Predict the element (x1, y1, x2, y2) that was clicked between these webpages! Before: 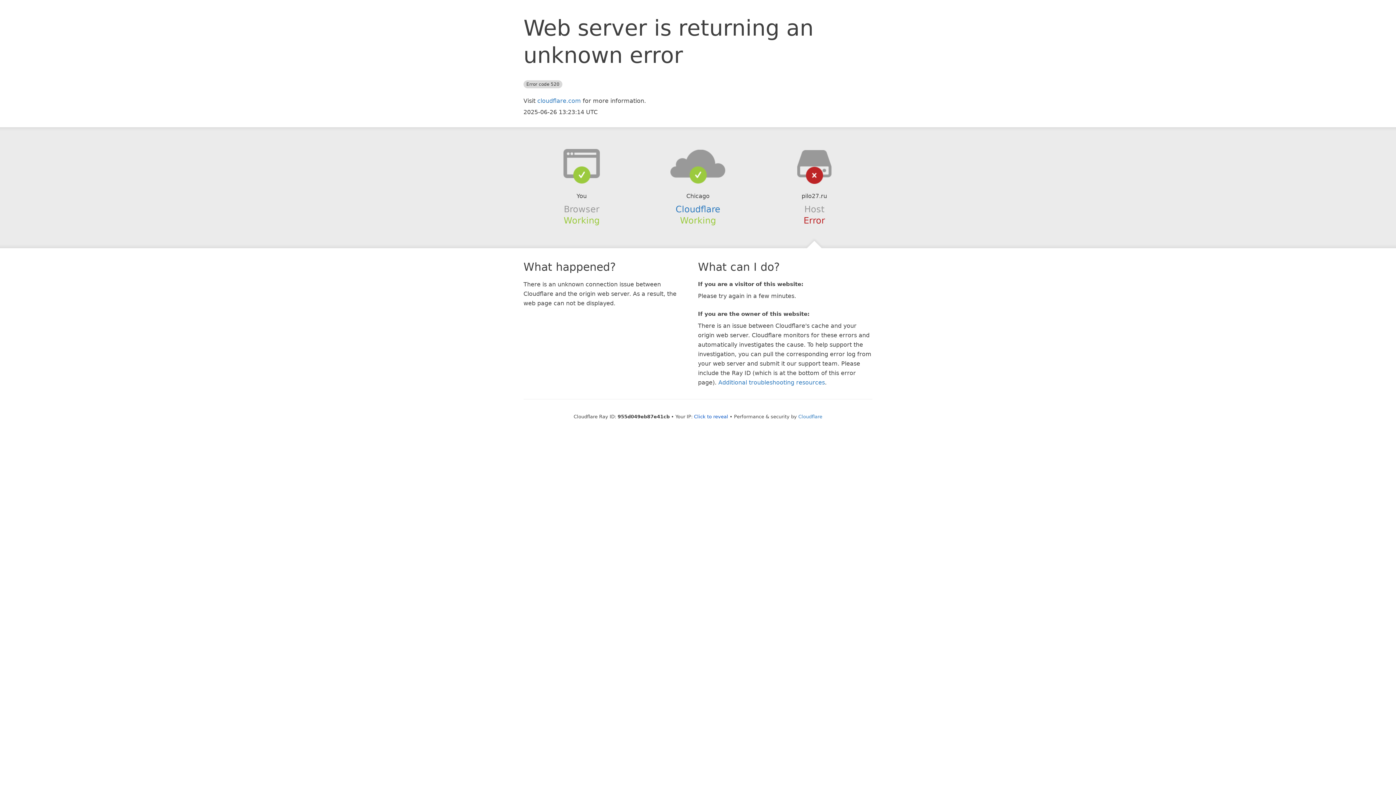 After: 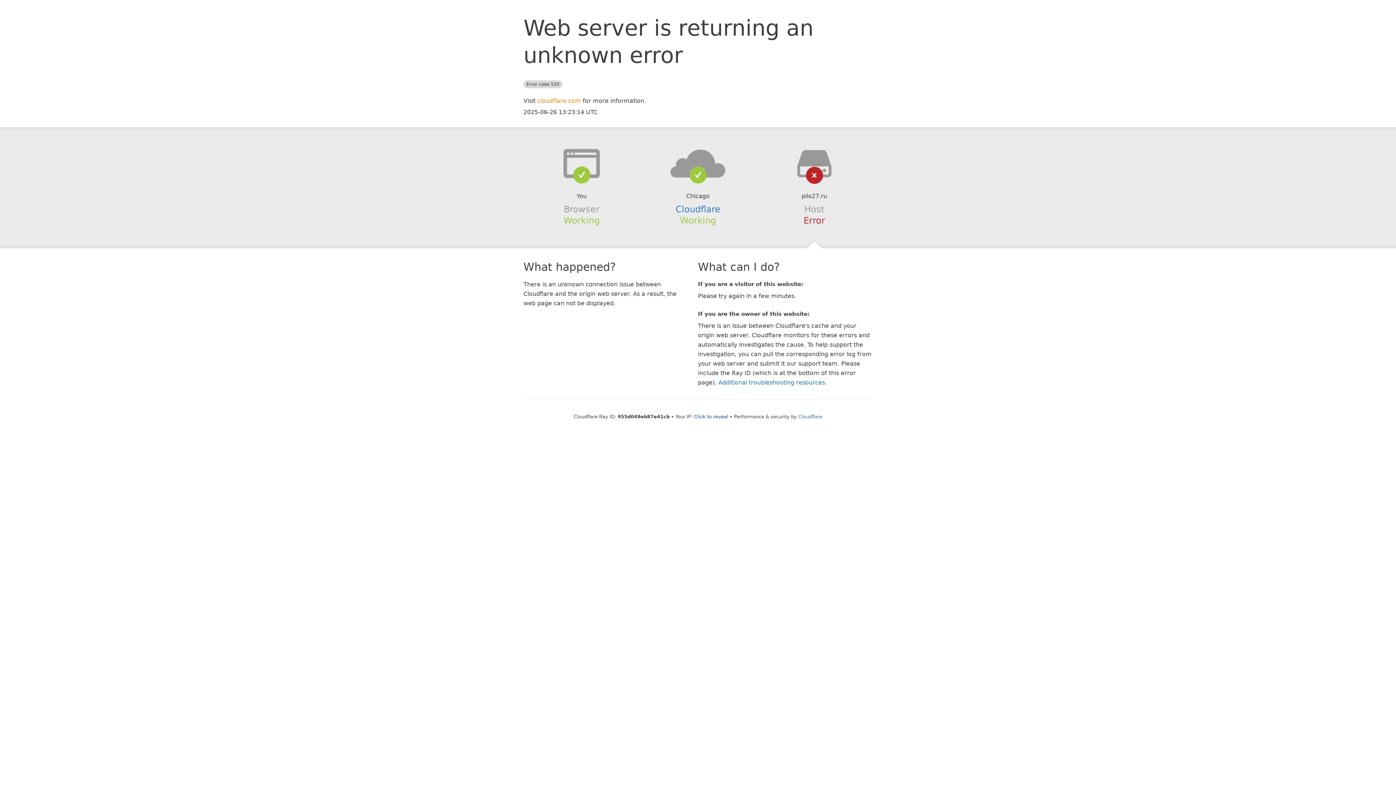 Action: bbox: (537, 97, 581, 104) label: cloudflare.com